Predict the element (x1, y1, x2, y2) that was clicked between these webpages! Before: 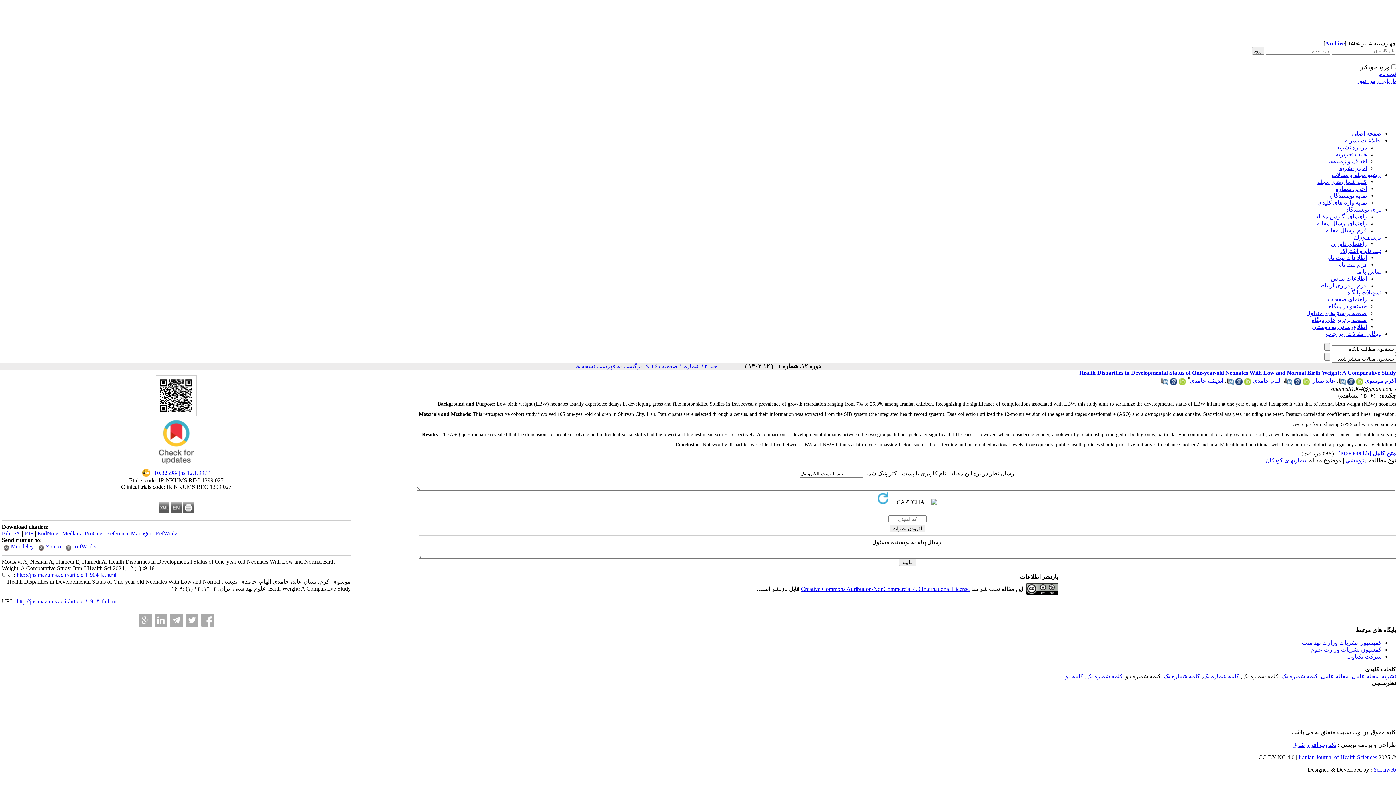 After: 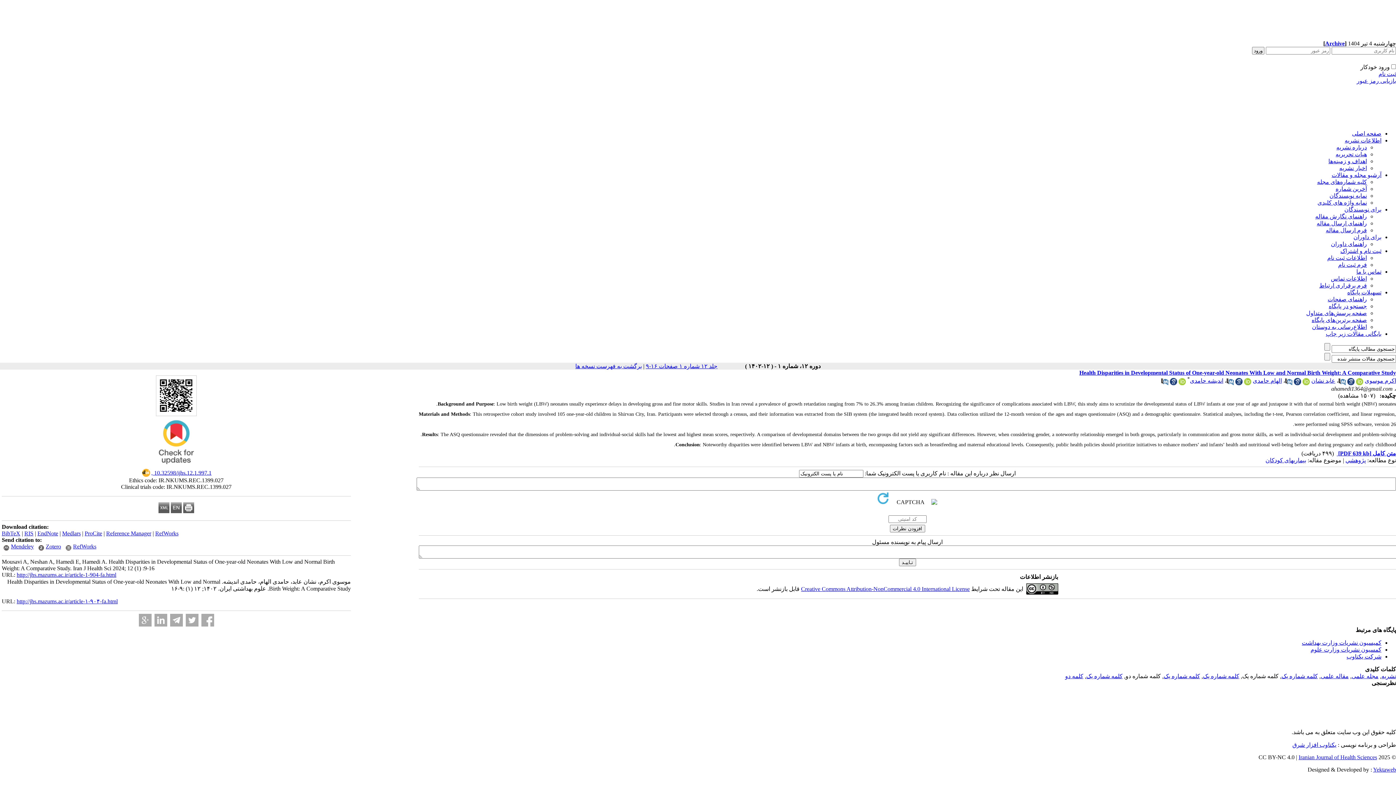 Action: bbox: (16, 572, 116, 578) label: http://jhs.mazums.ac.ir/article-1-904-fa.html